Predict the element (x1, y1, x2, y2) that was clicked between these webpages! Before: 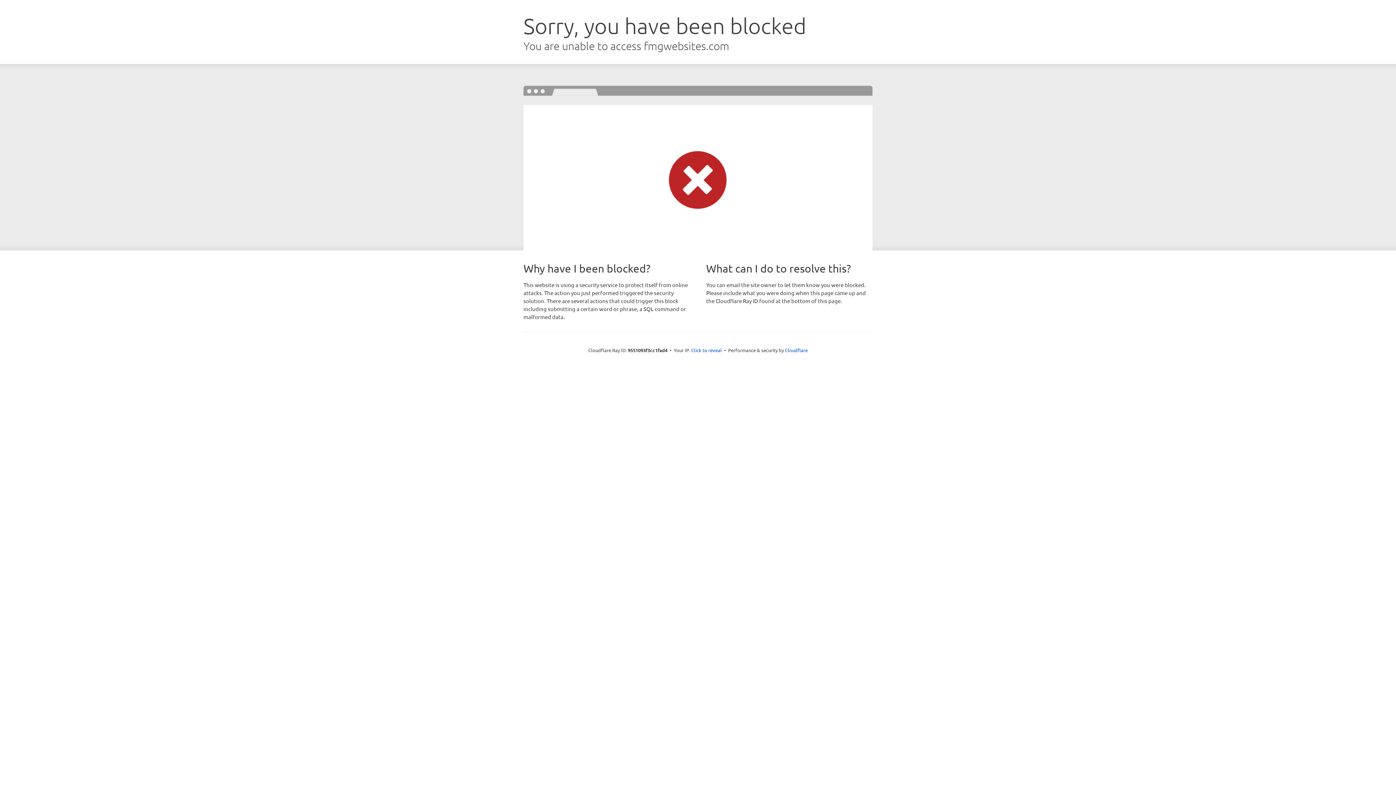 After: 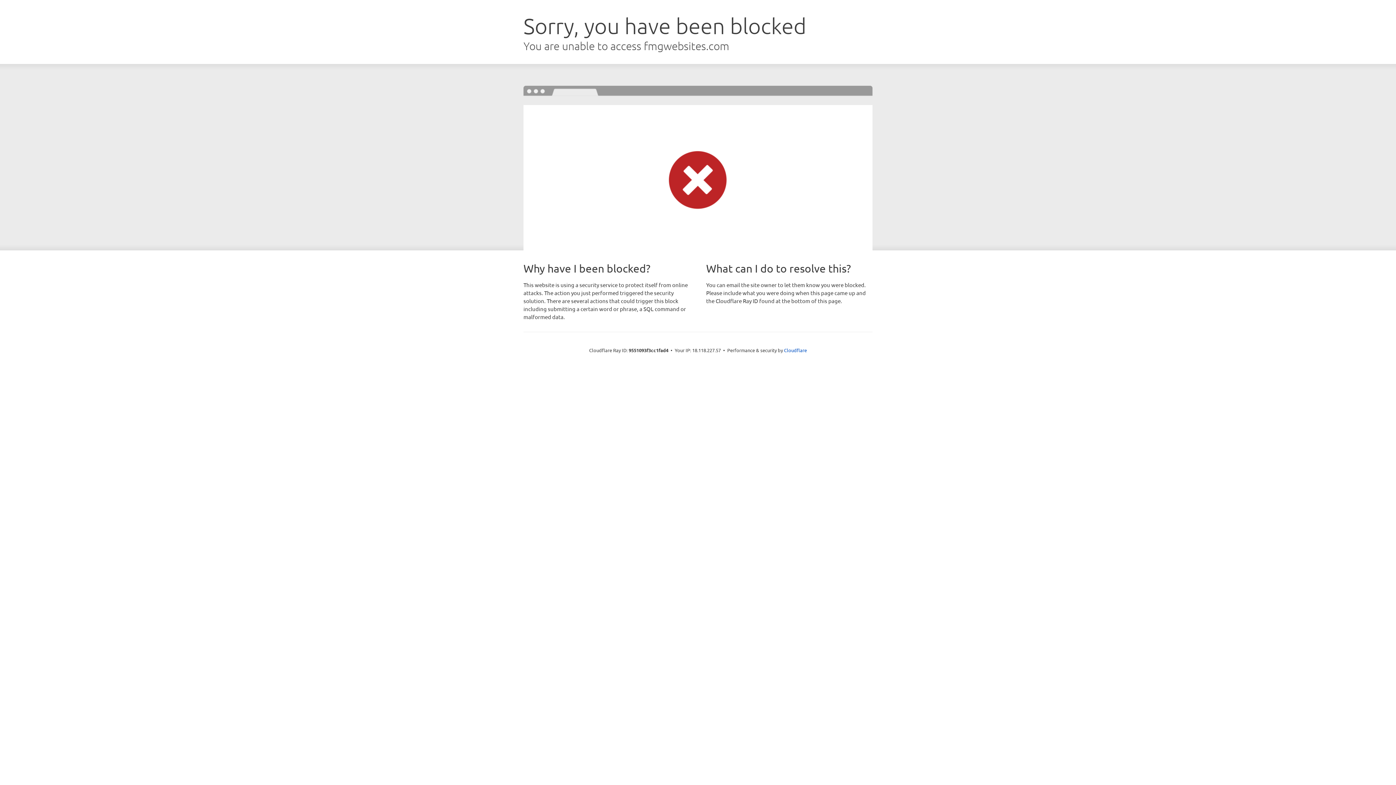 Action: bbox: (691, 346, 722, 353) label: Click to reveal